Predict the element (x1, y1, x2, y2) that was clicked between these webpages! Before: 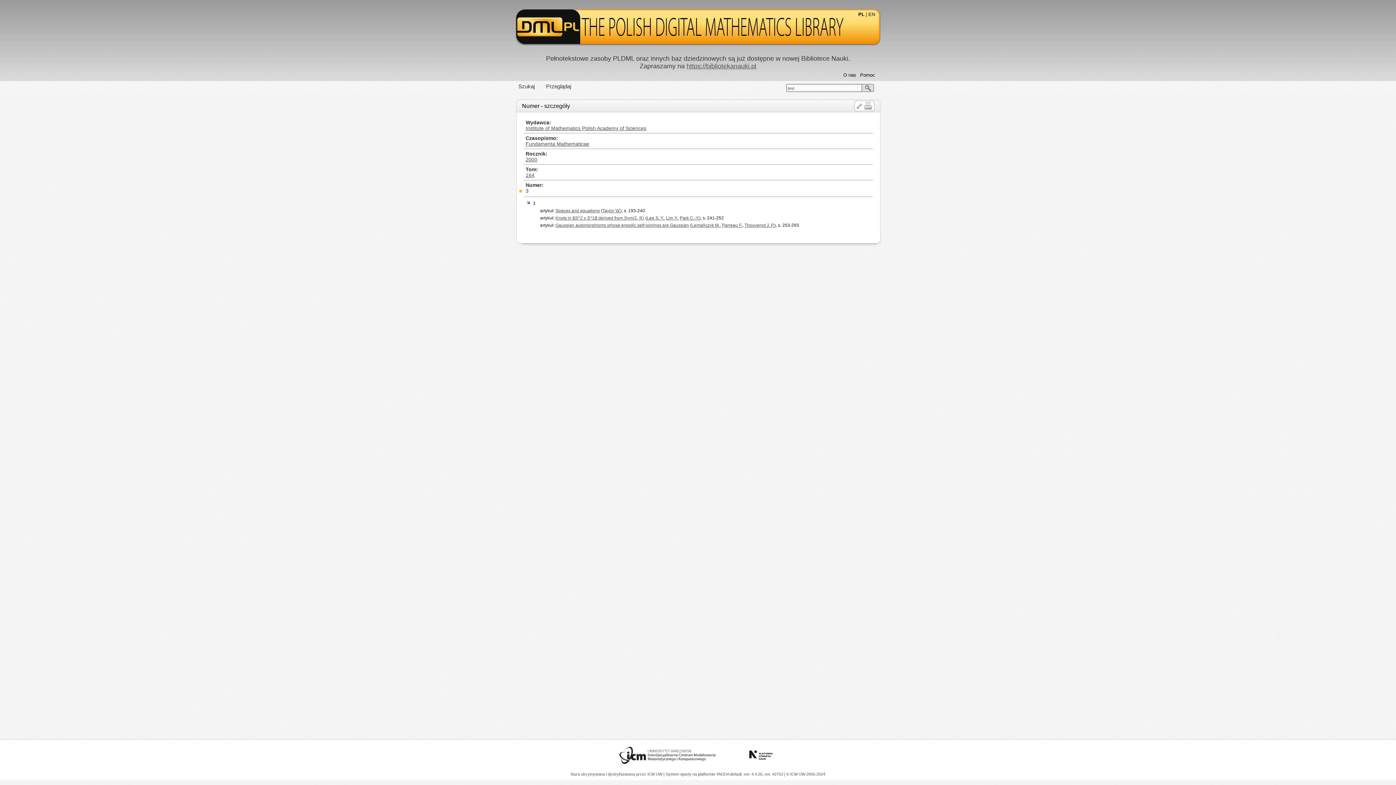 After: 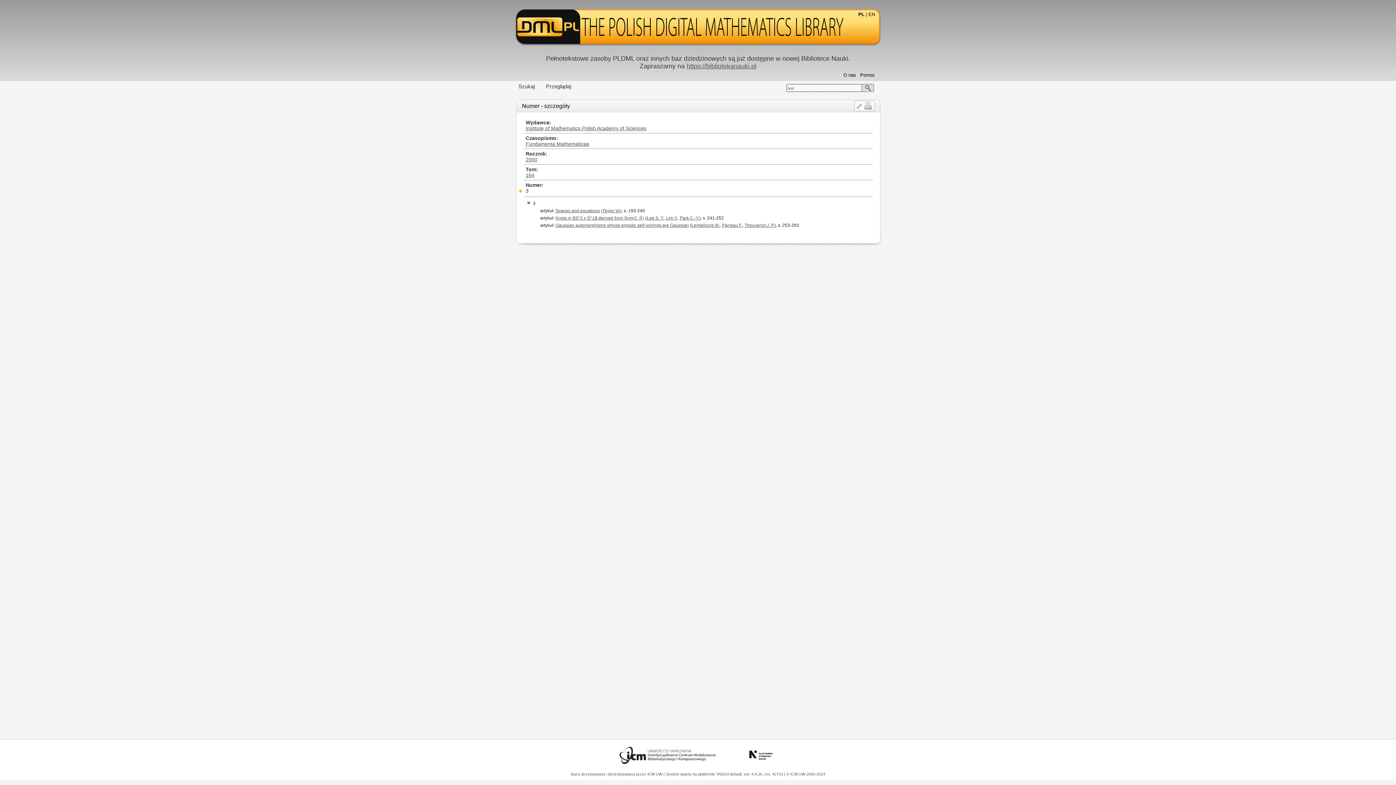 Action: label: PL bbox: (858, 11, 864, 46)